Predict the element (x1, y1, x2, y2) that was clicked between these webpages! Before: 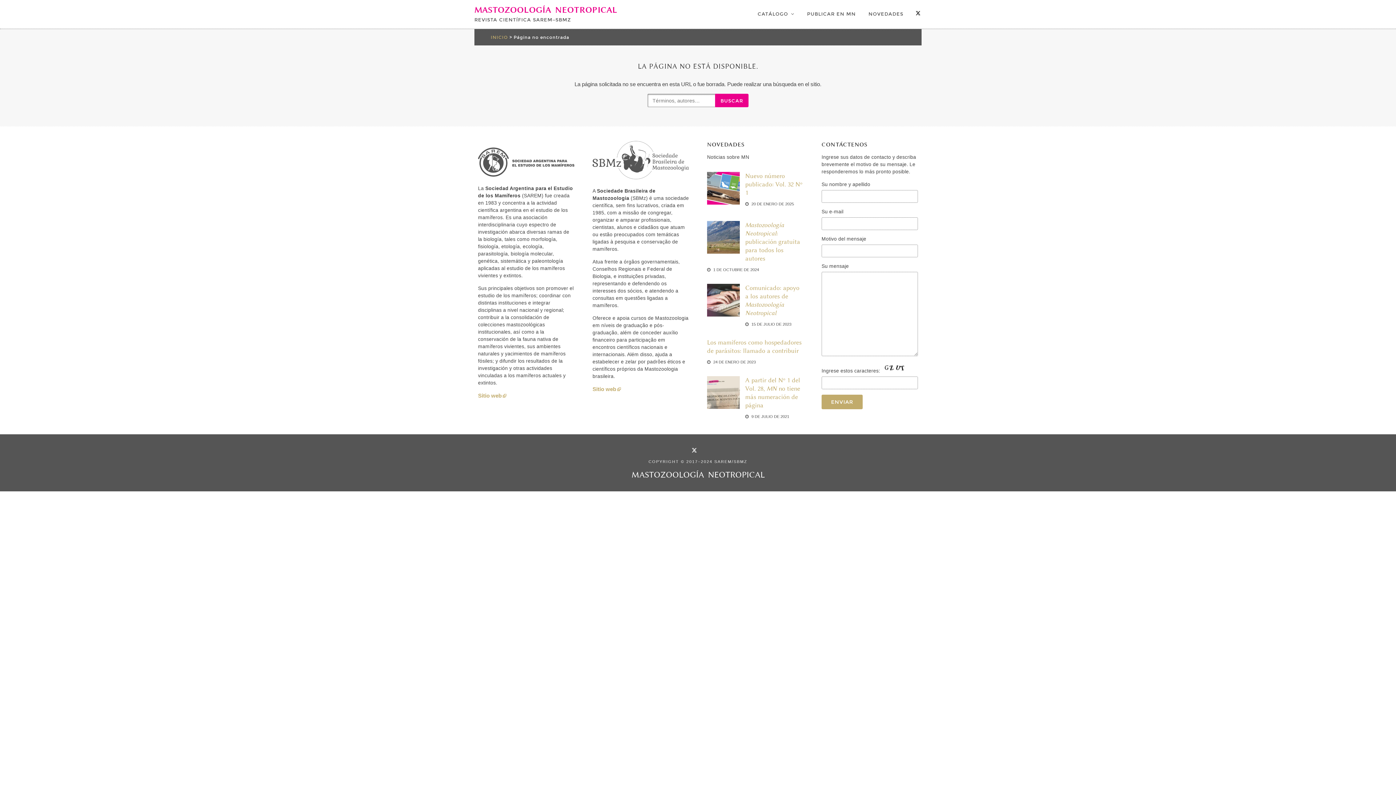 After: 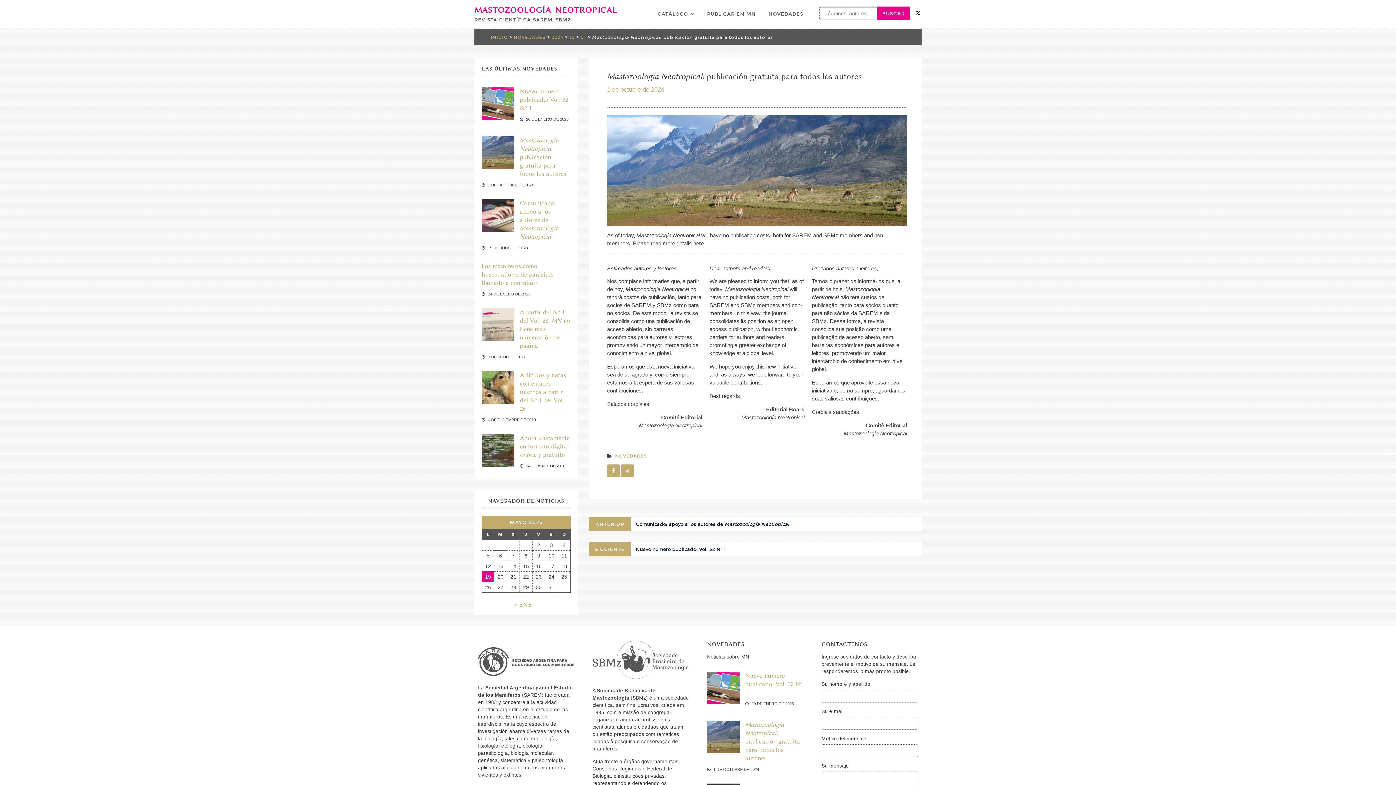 Action: bbox: (745, 221, 800, 262) label: Mastozoología Neotropical: publicación gratuita para todos los autores